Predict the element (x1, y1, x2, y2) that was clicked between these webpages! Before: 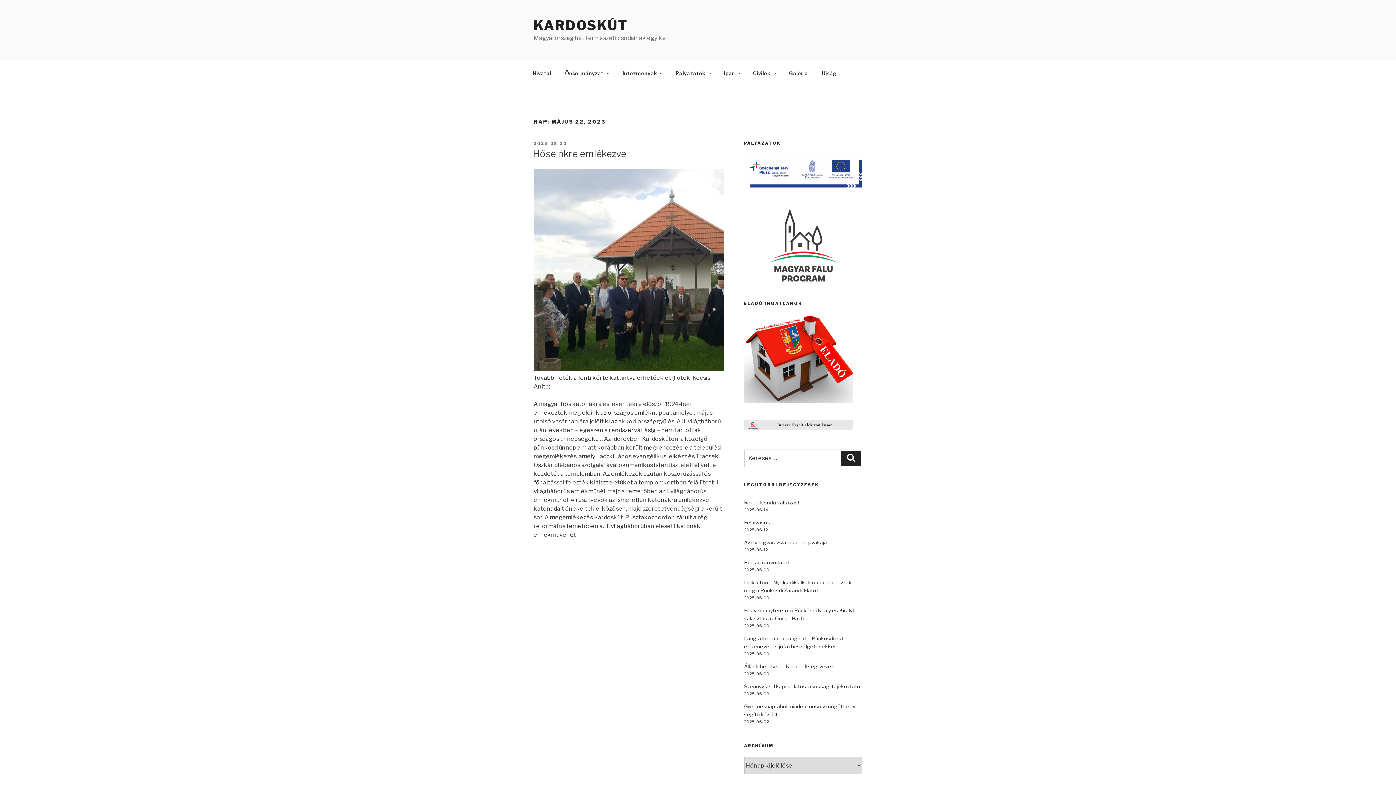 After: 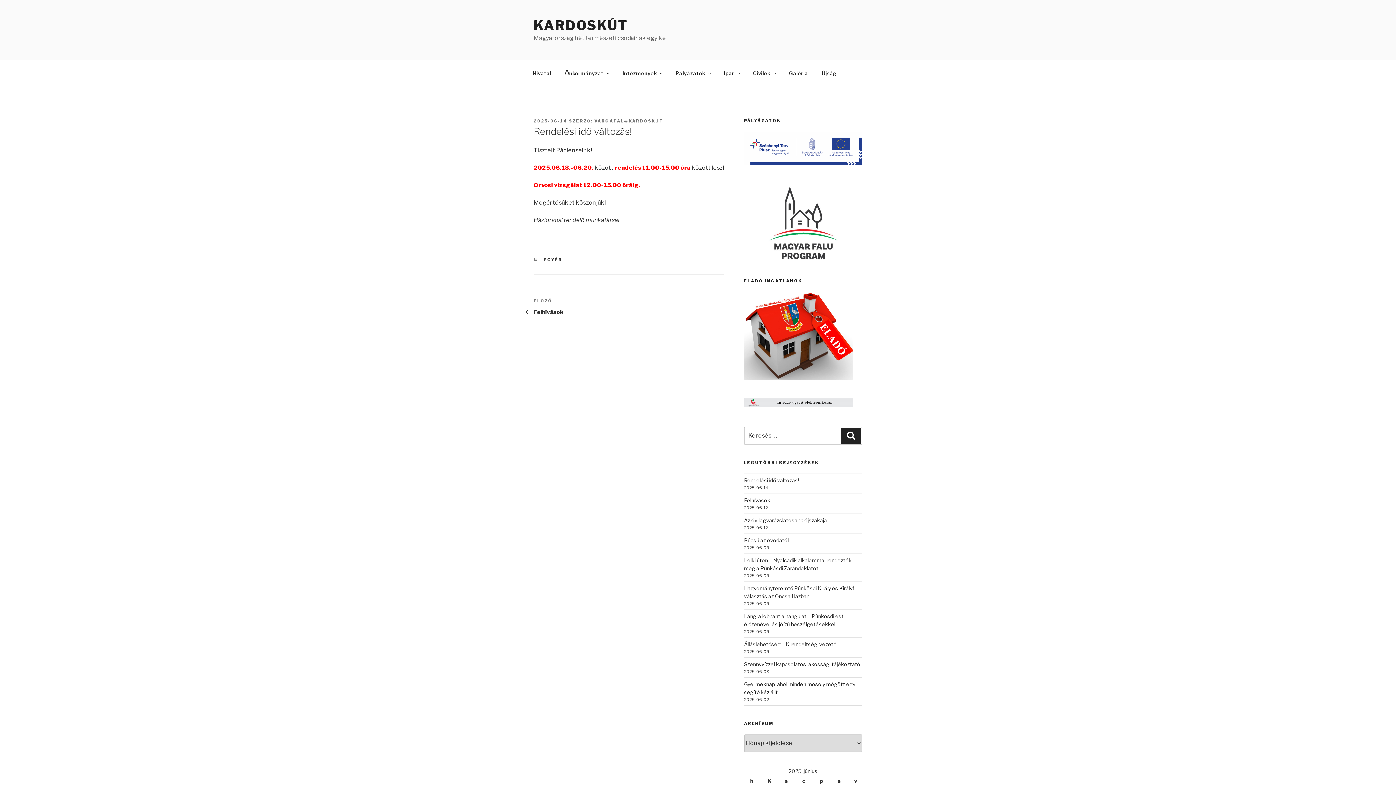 Action: bbox: (744, 499, 799, 505) label: Rendelési idő változás!